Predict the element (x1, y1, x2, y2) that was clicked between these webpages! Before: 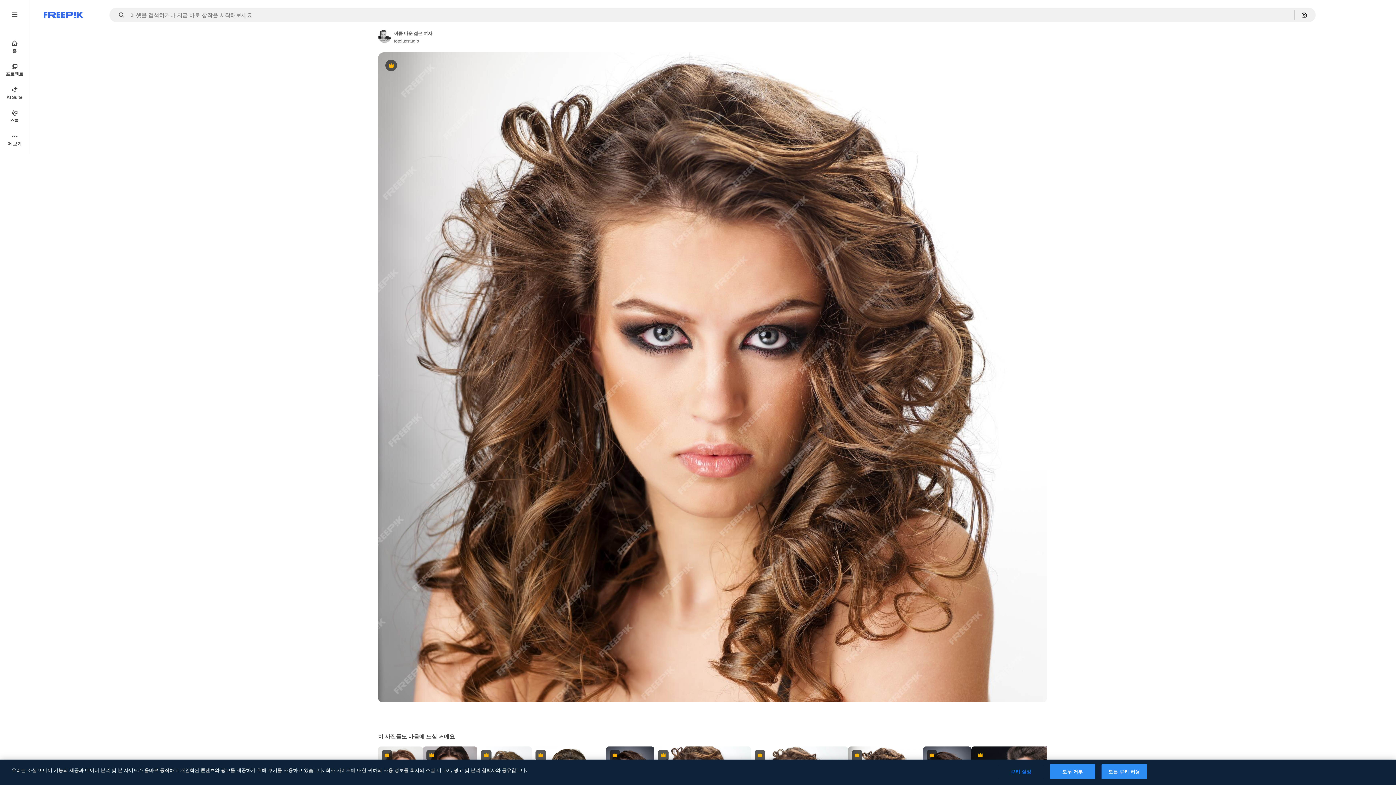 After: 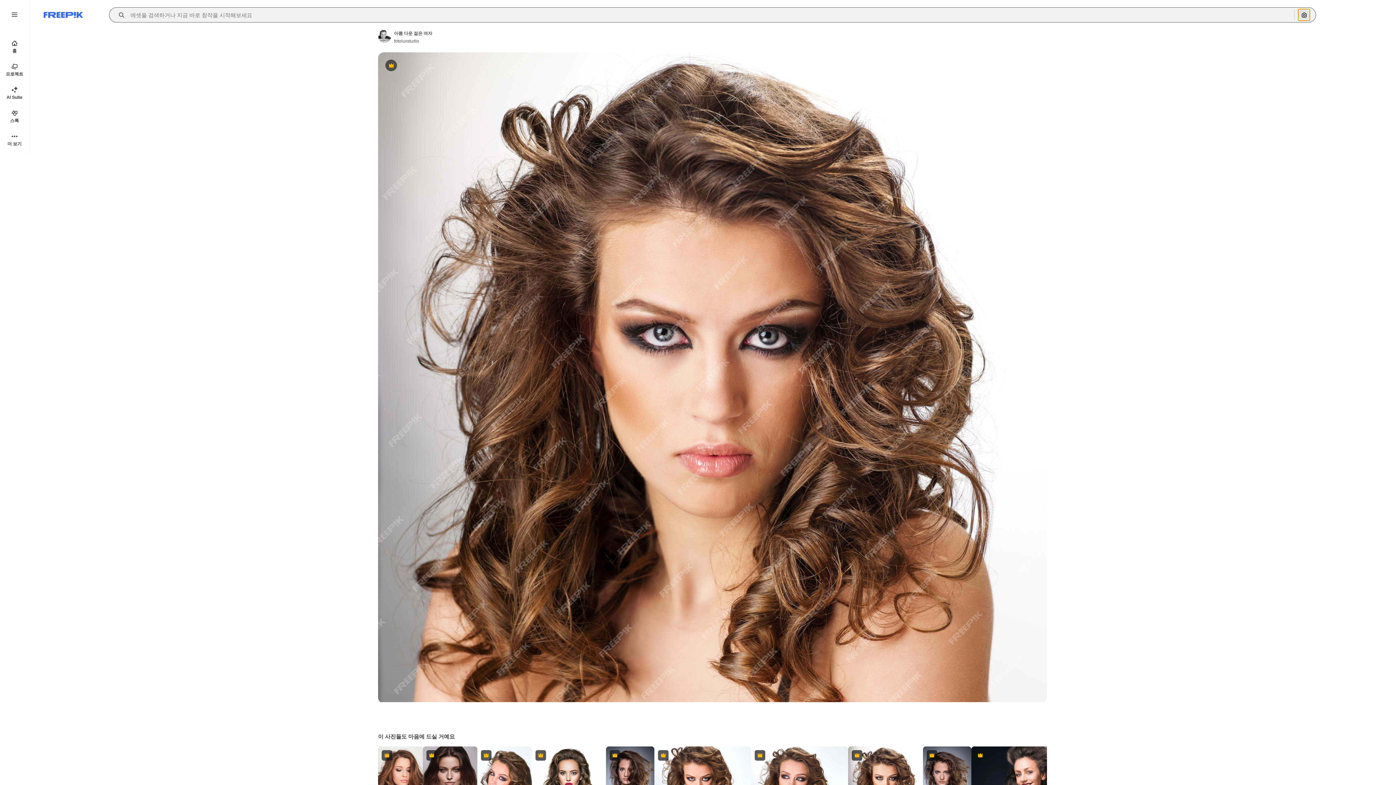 Action: bbox: (1298, 9, 1310, 20) label: 이미지로 검색